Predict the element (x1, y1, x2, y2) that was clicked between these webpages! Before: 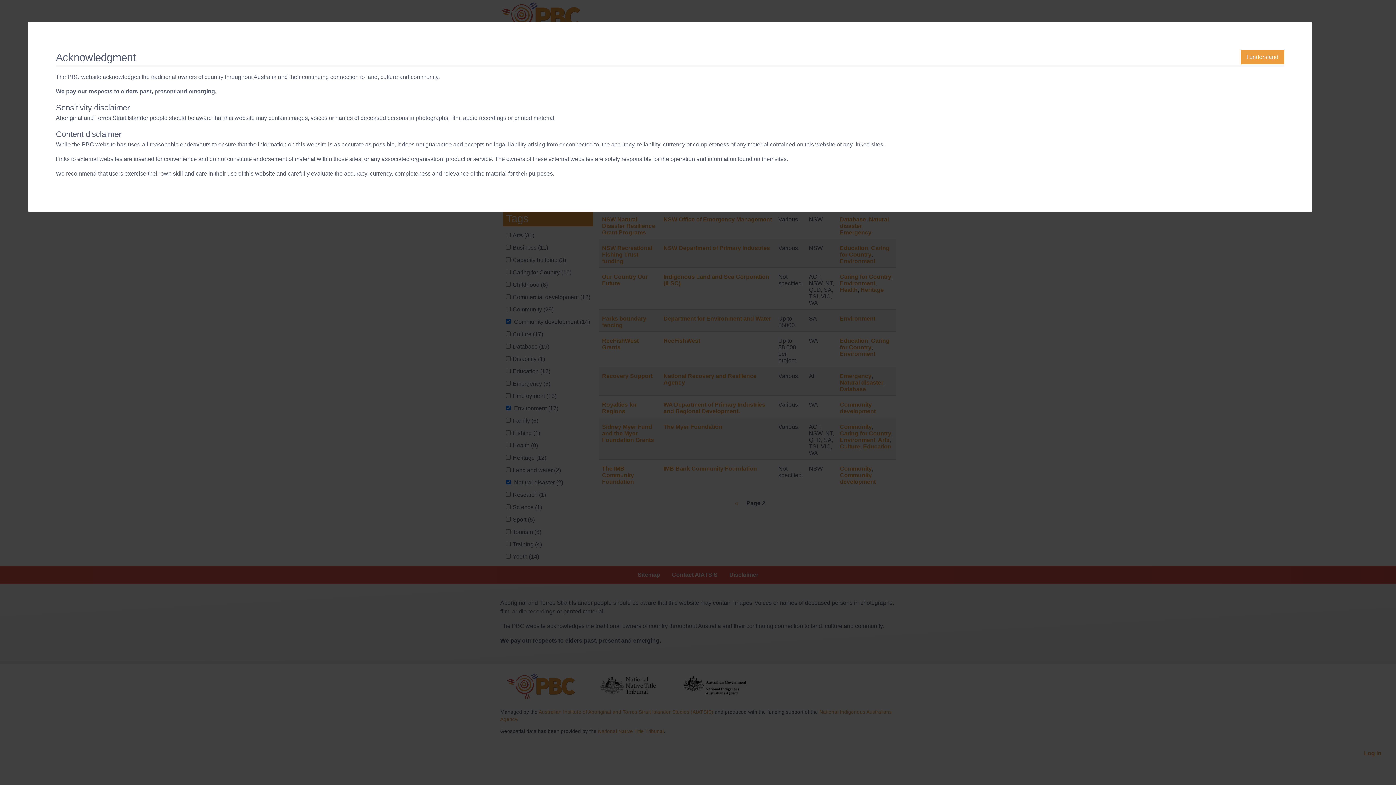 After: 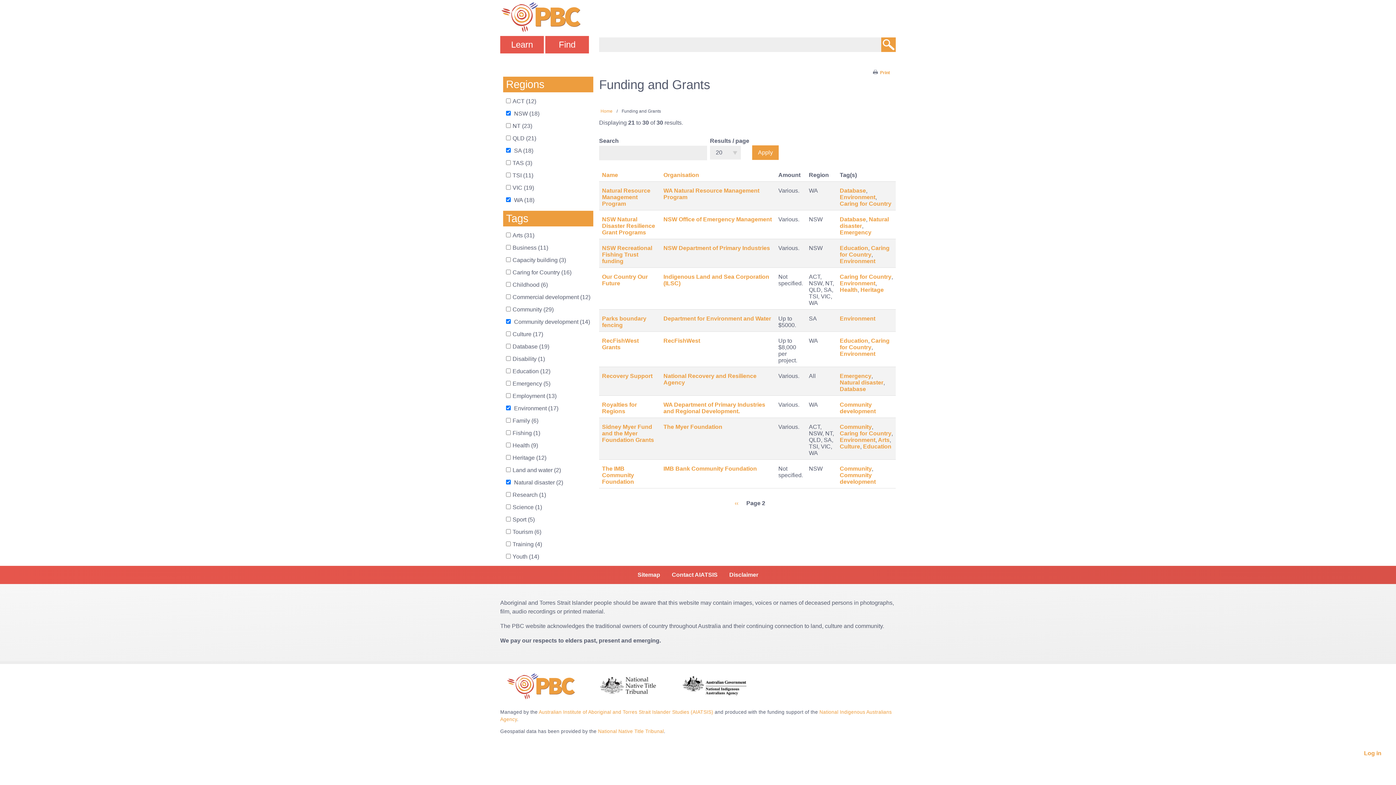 Action: bbox: (1241, 49, 1284, 64) label: I understand